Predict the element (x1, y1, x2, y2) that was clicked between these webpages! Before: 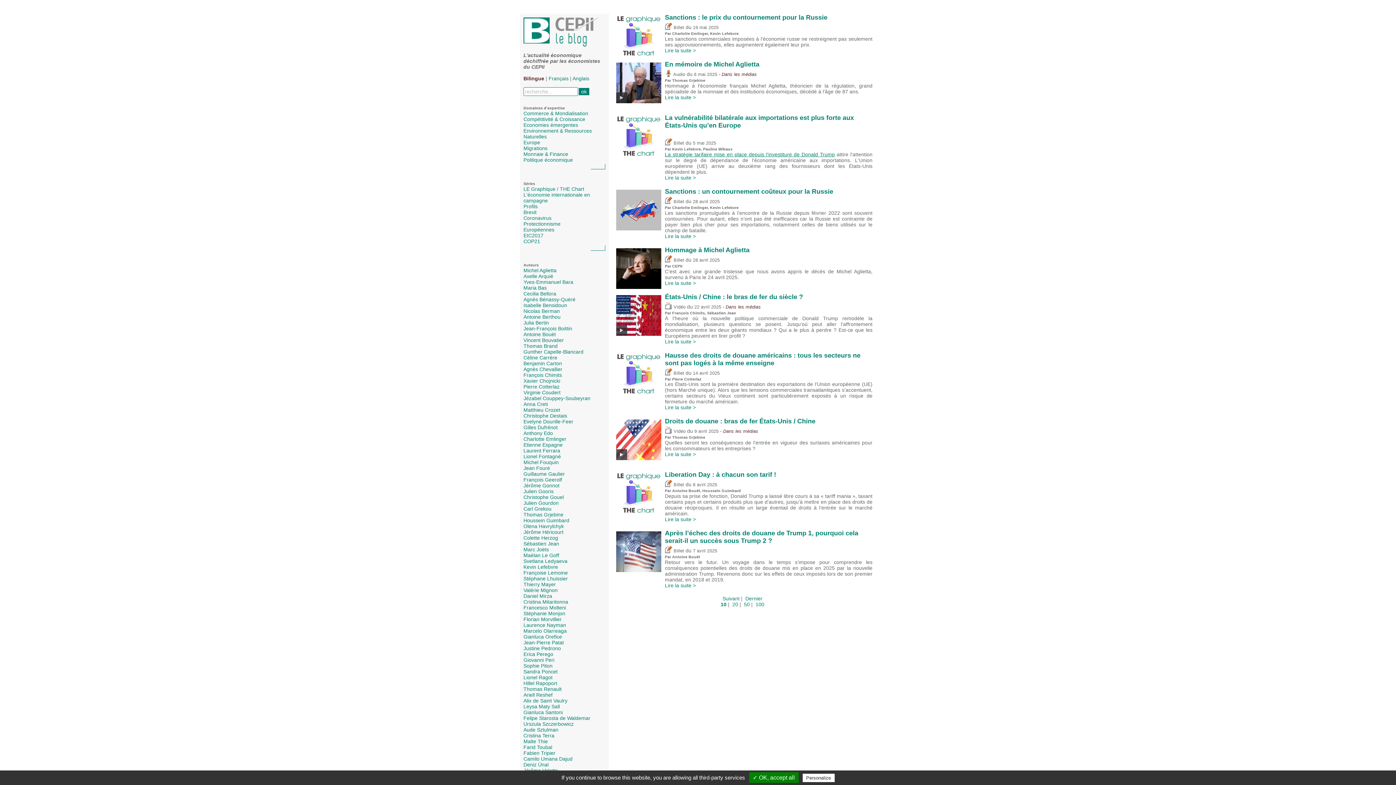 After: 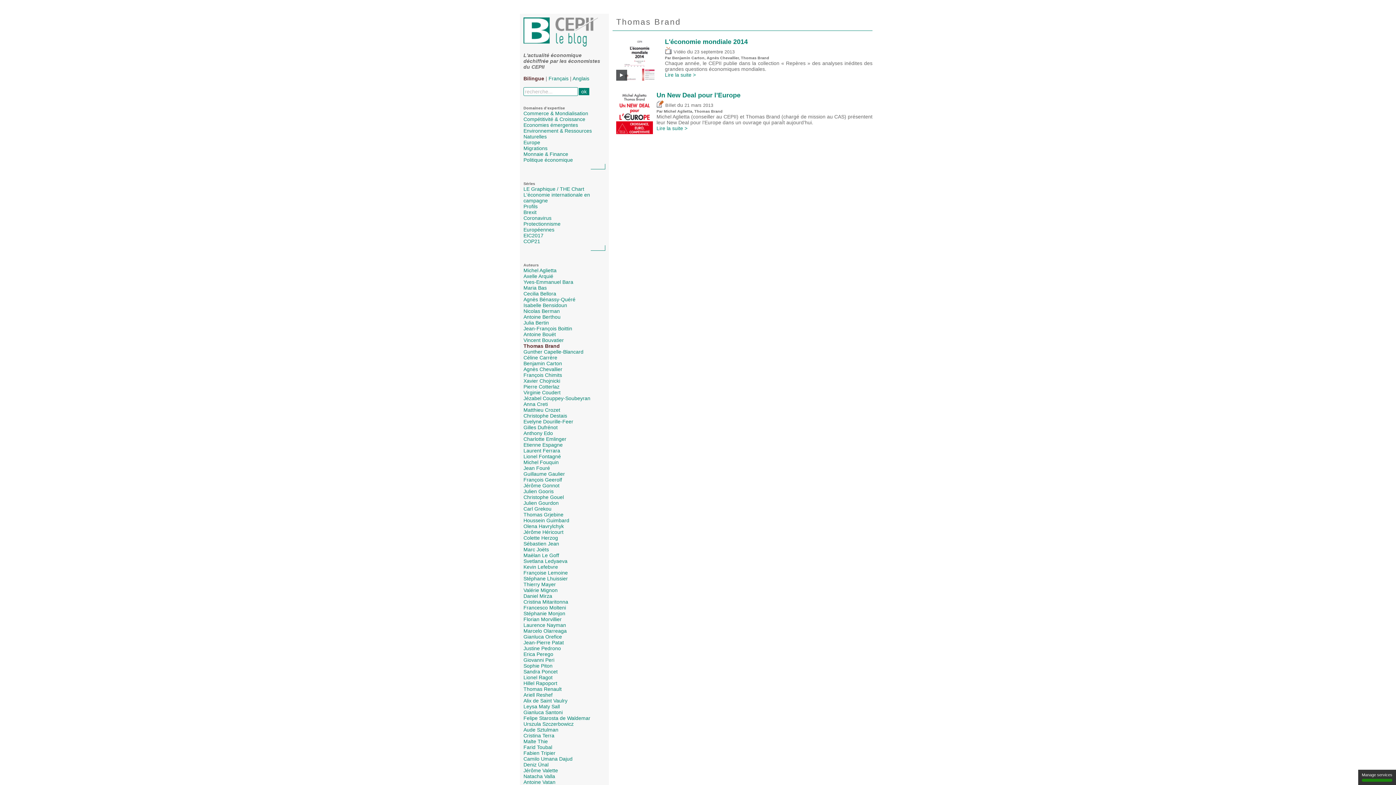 Action: bbox: (523, 343, 557, 349) label: Thomas Brand